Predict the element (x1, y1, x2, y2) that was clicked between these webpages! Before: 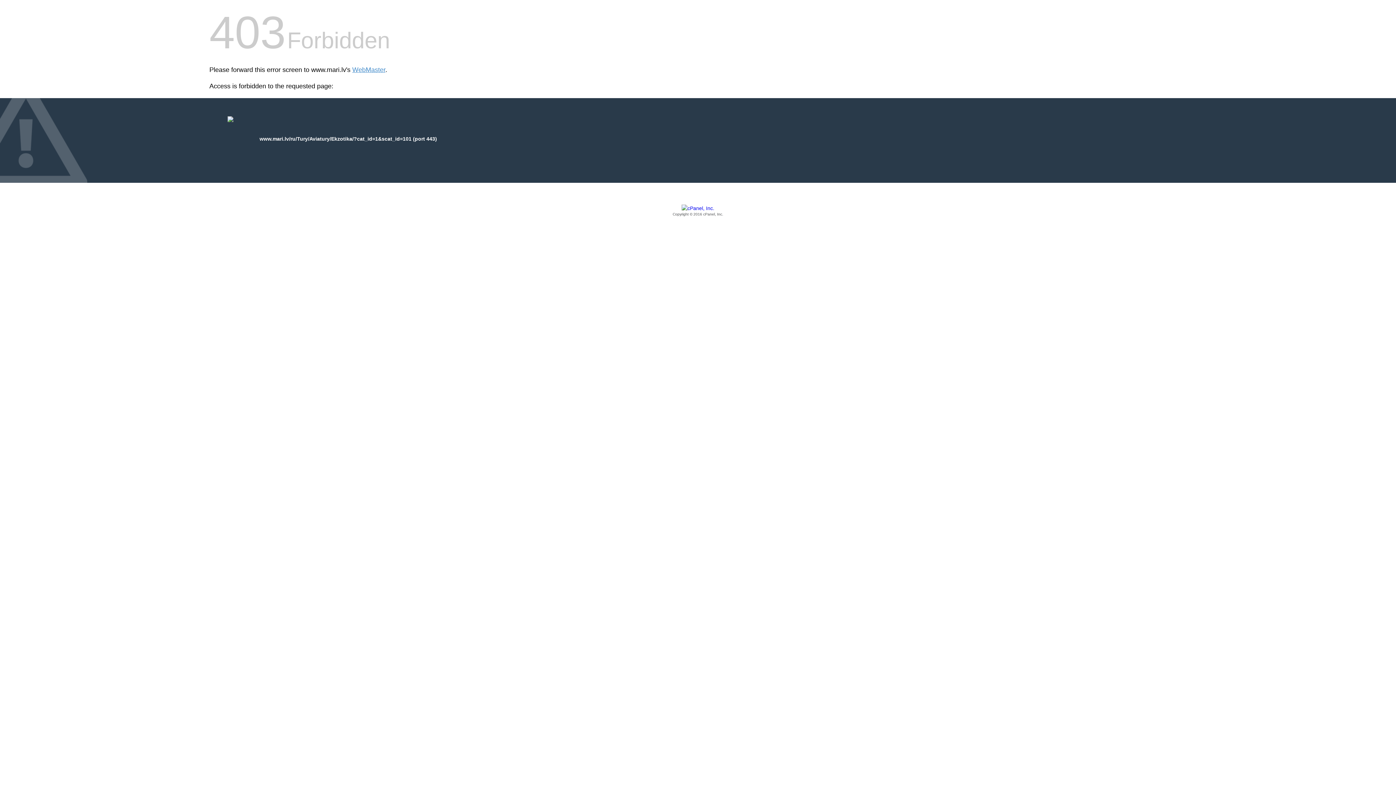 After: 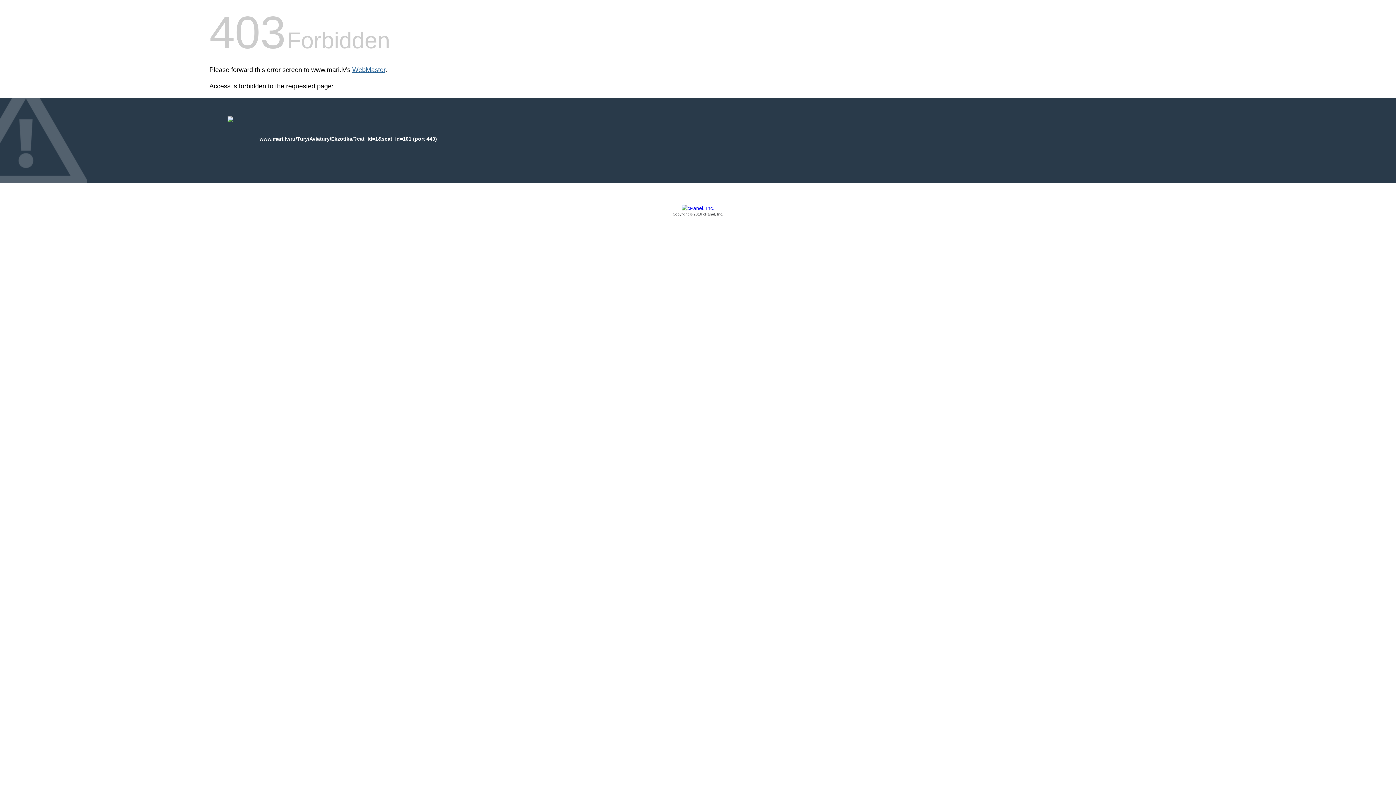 Action: bbox: (352, 66, 385, 73) label: WebMaster